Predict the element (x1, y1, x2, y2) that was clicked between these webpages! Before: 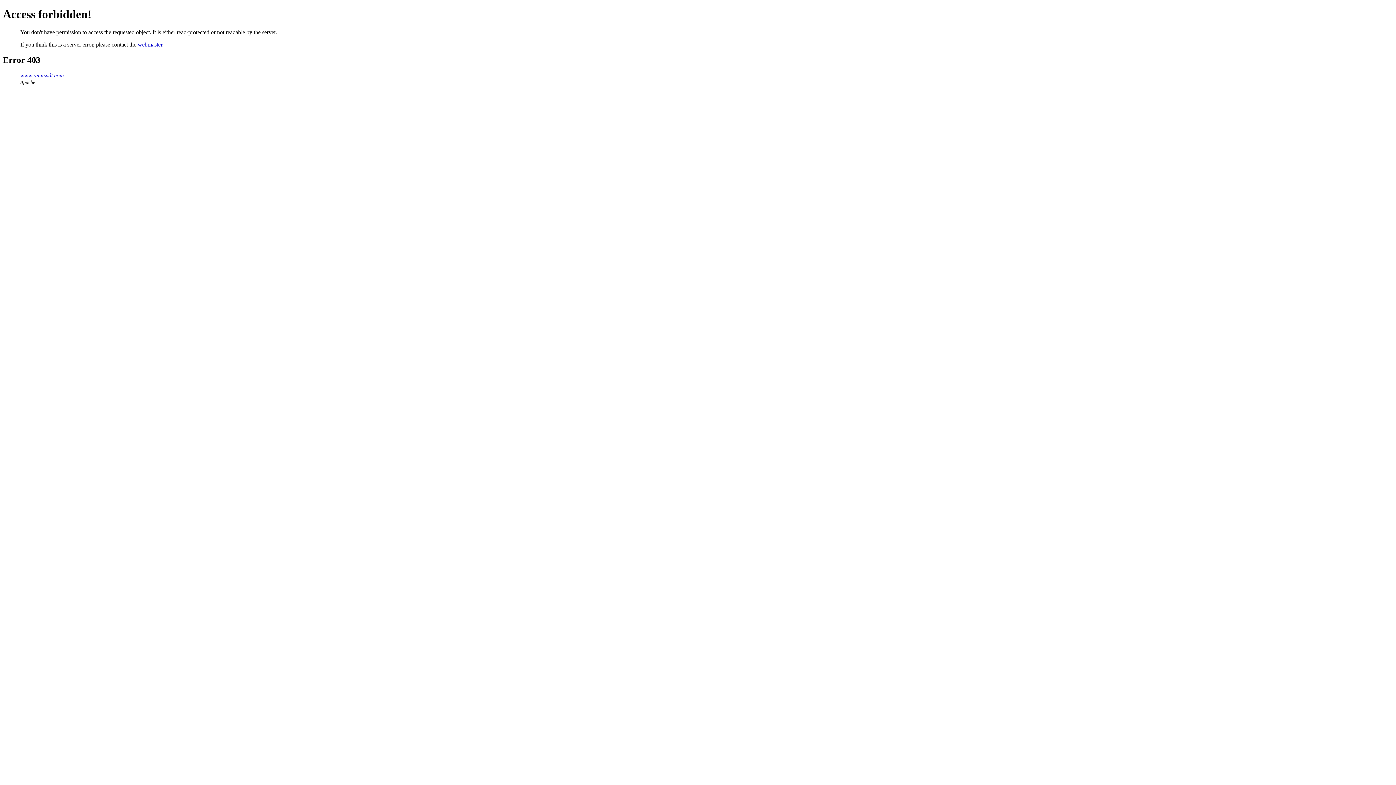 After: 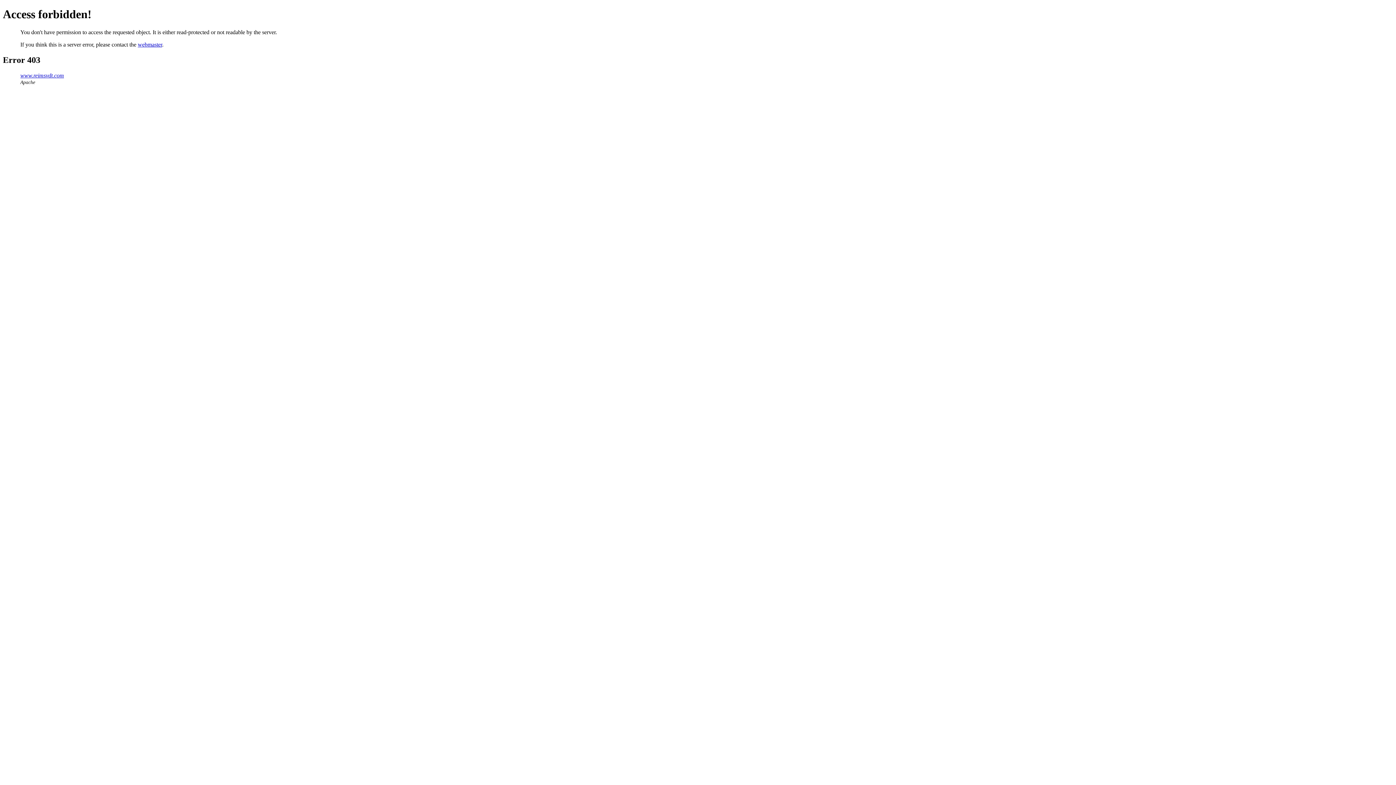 Action: label: webmaster bbox: (137, 41, 162, 47)